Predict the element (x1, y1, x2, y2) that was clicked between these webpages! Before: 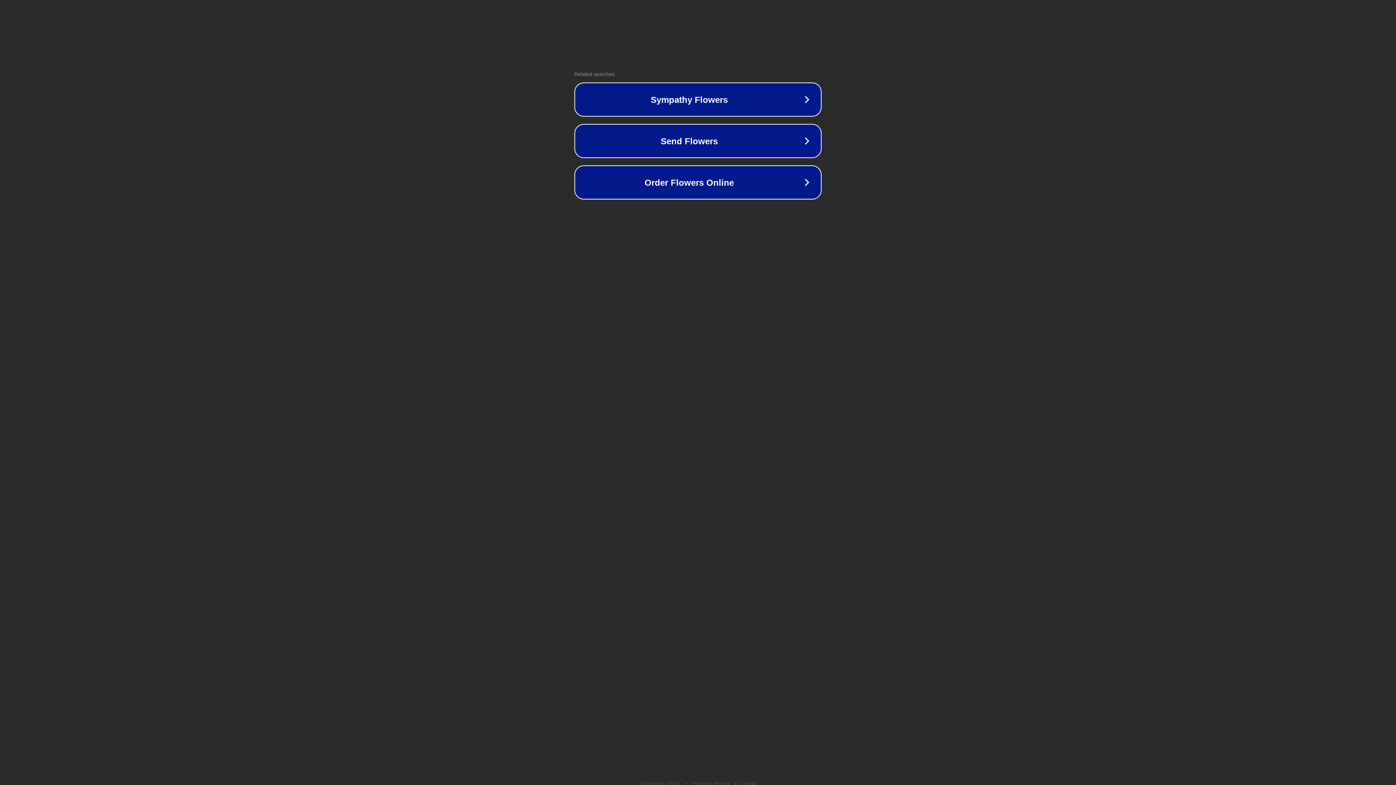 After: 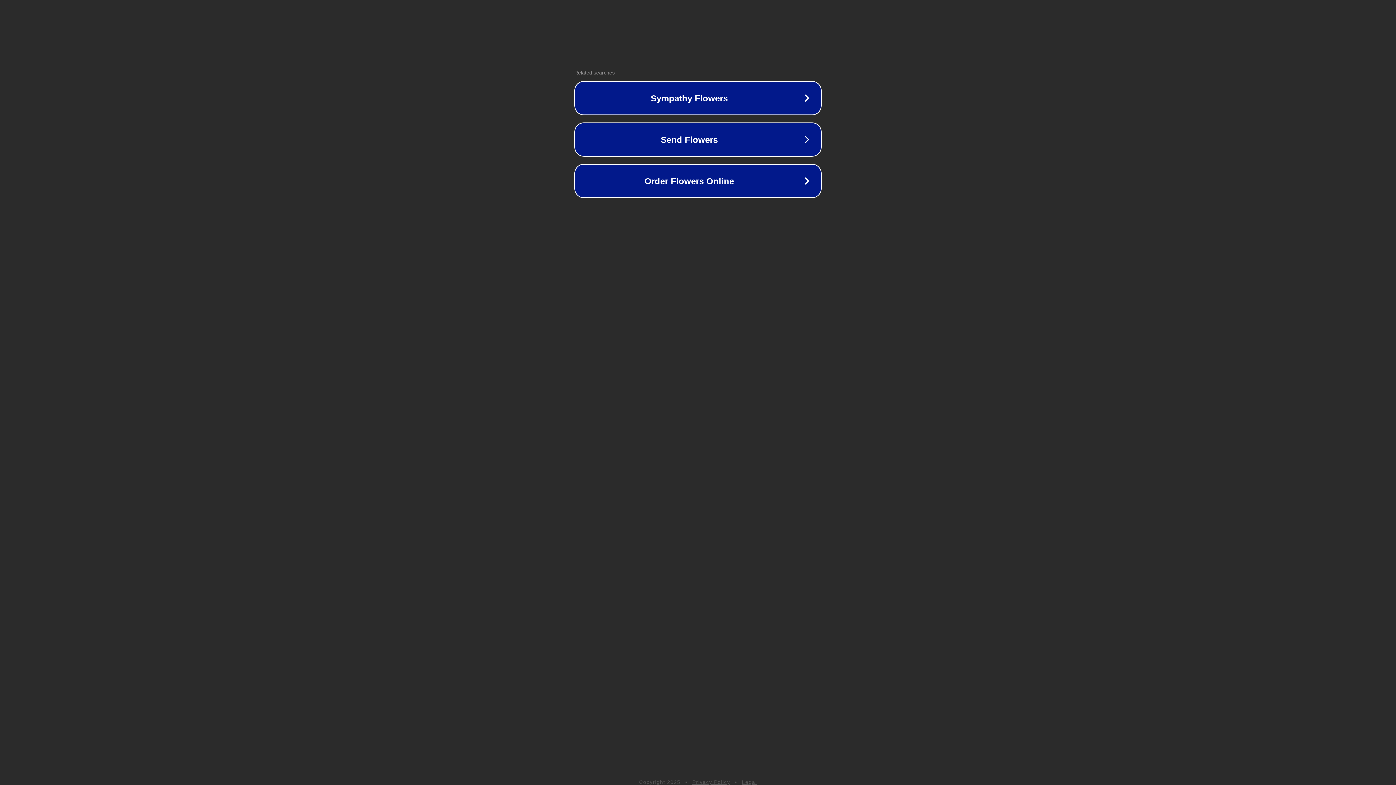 Action: bbox: (742, 781, 757, 786) label: Legal